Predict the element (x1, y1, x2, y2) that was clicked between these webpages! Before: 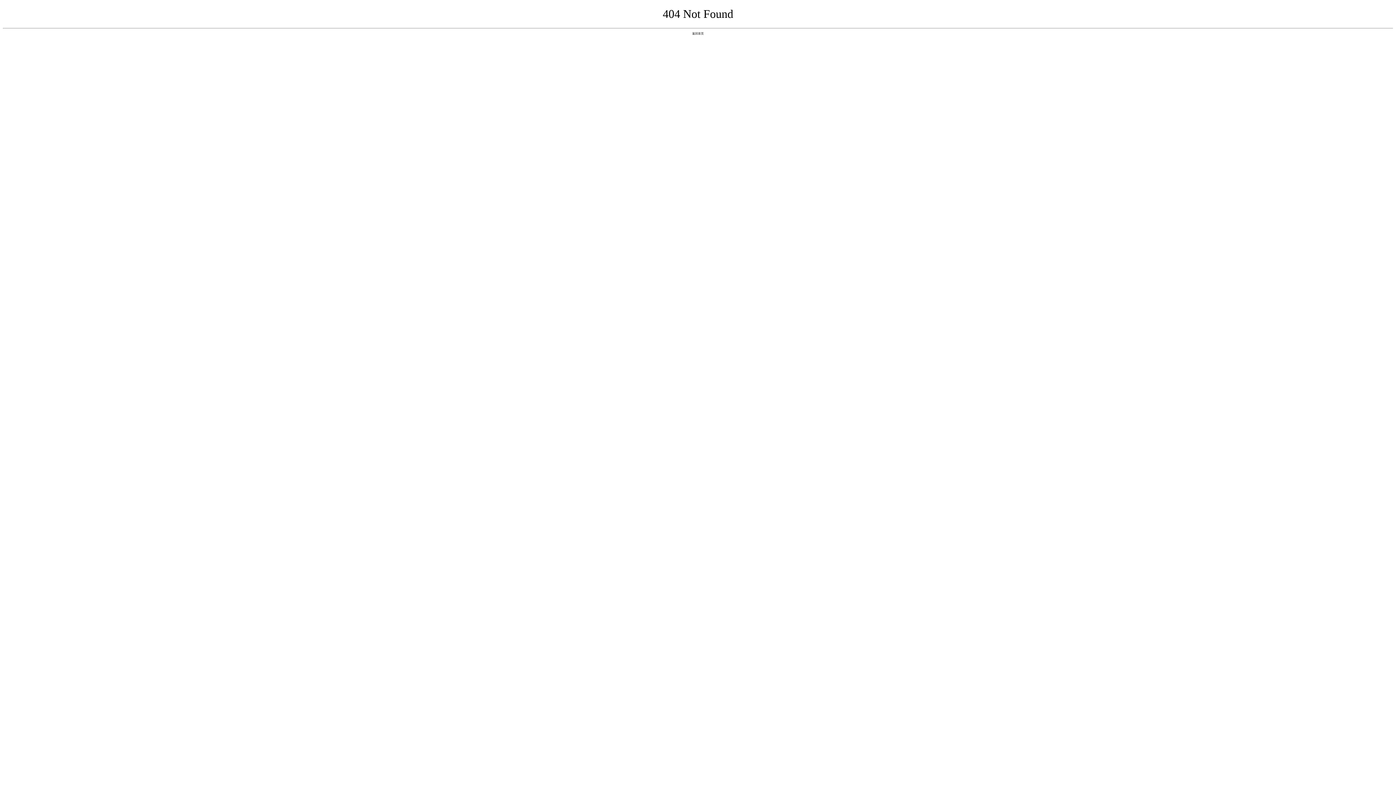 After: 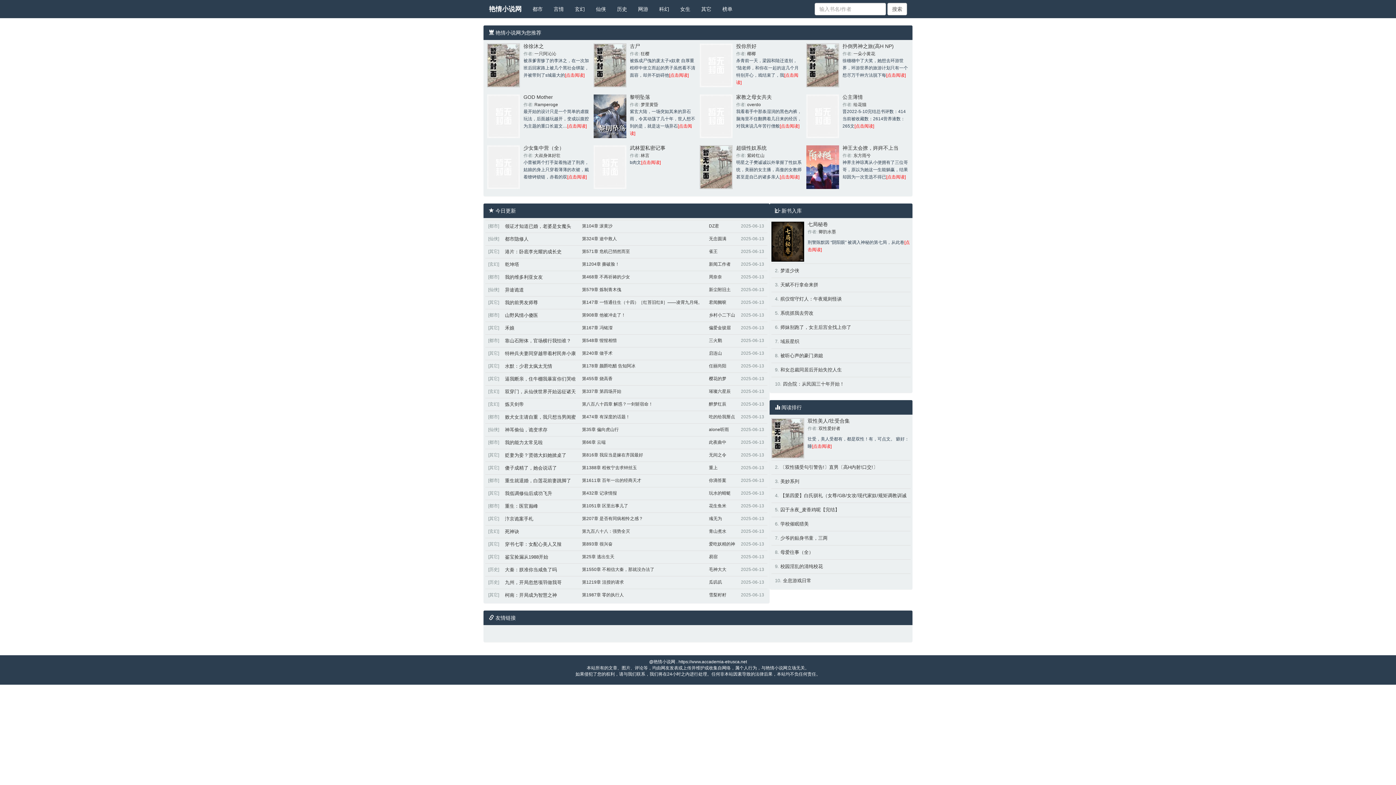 Action: label: 返回首页 bbox: (692, 31, 704, 35)